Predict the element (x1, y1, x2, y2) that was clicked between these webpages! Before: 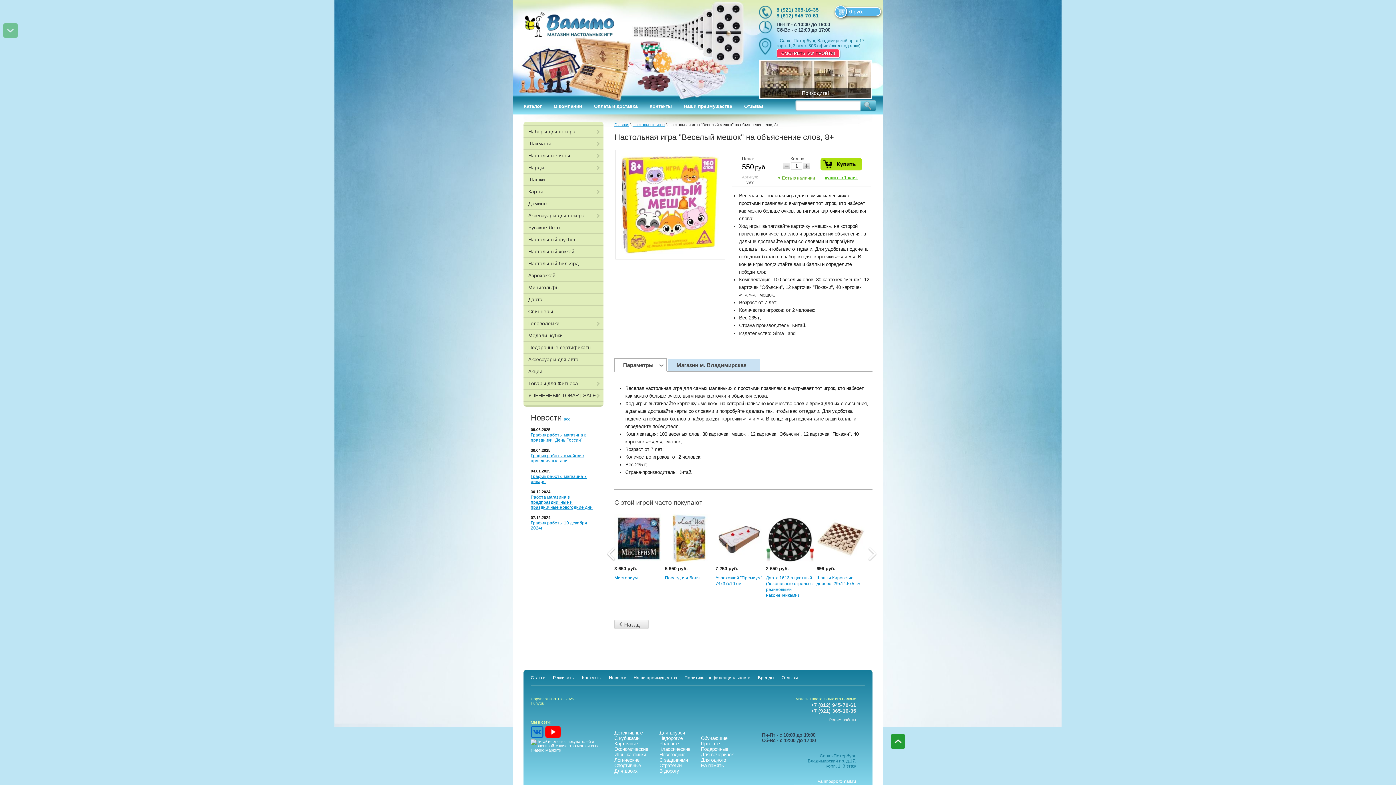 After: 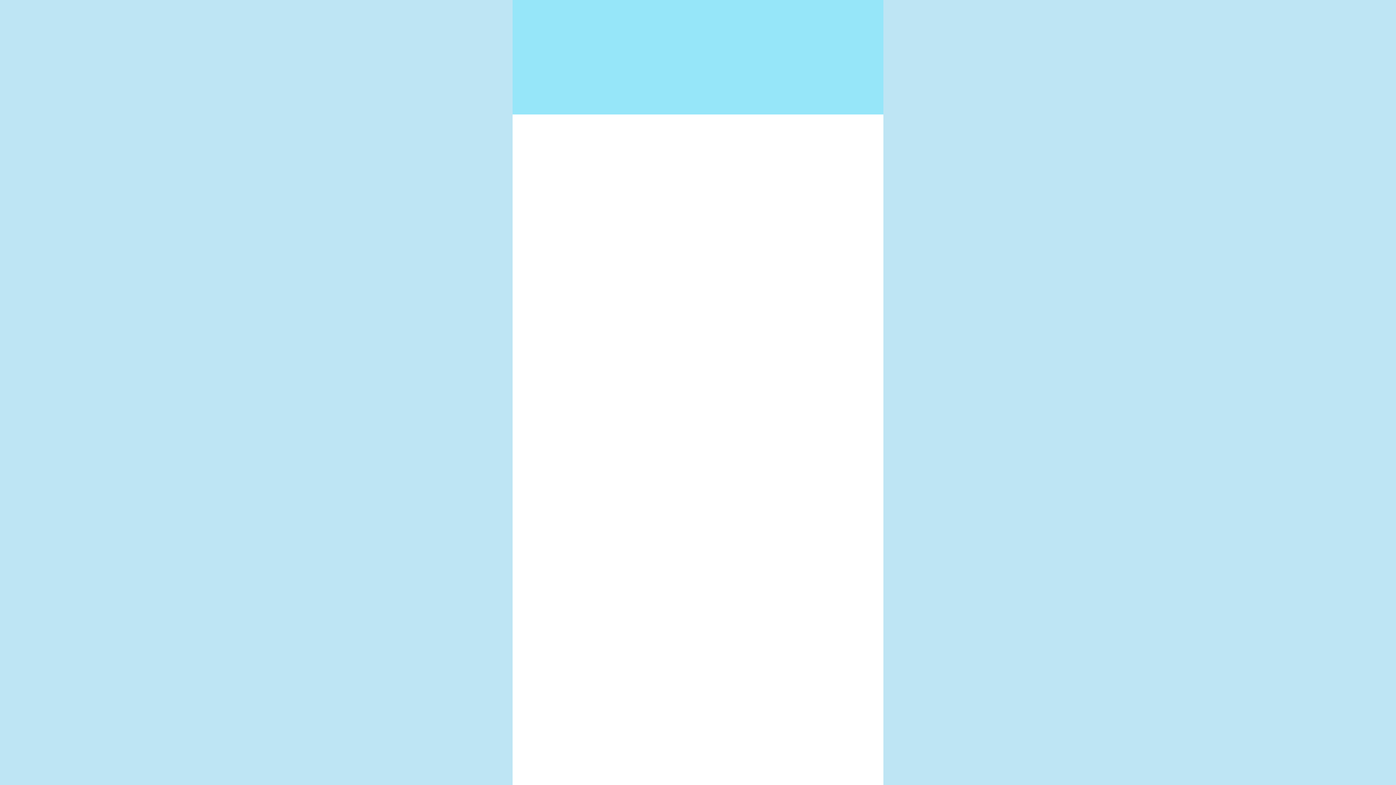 Action: label: Реквизиты bbox: (553, 675, 574, 680)